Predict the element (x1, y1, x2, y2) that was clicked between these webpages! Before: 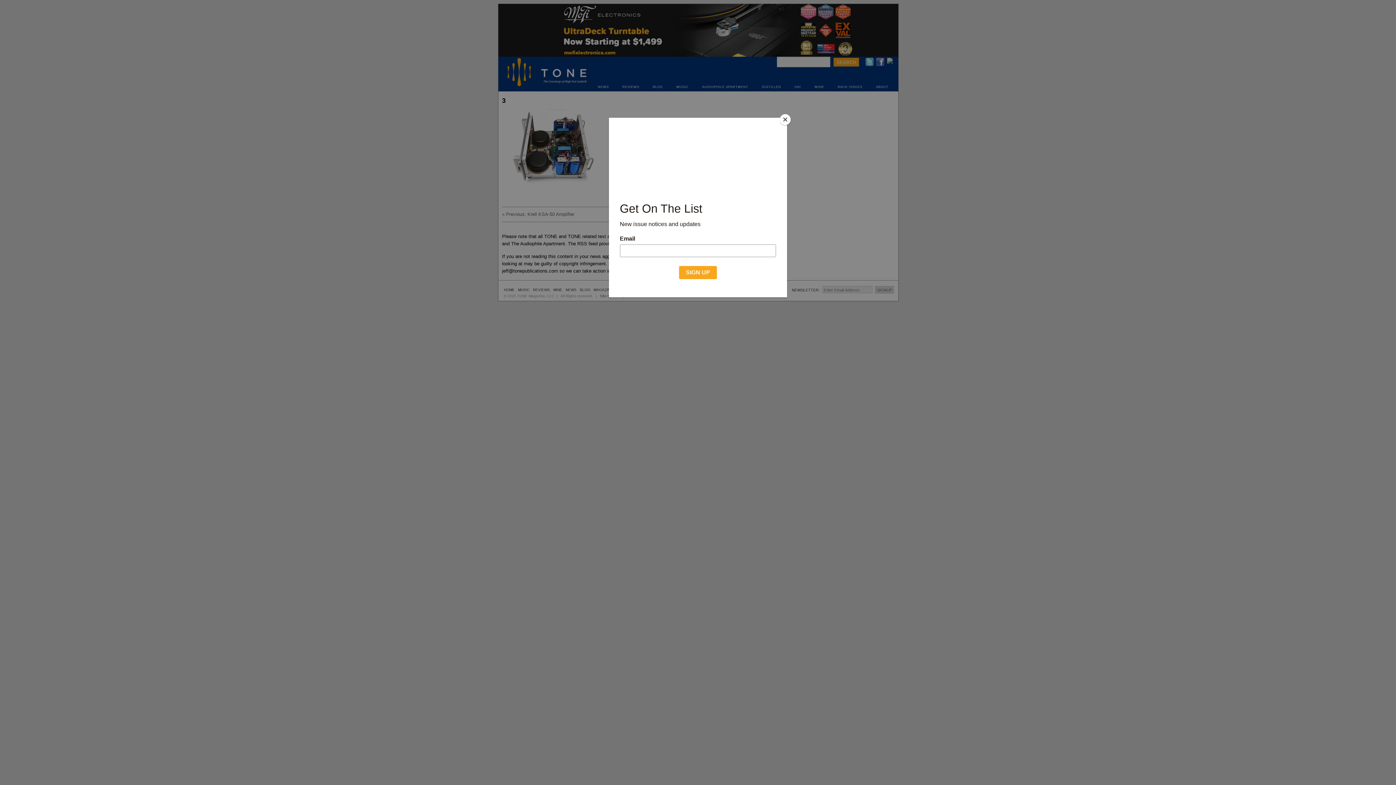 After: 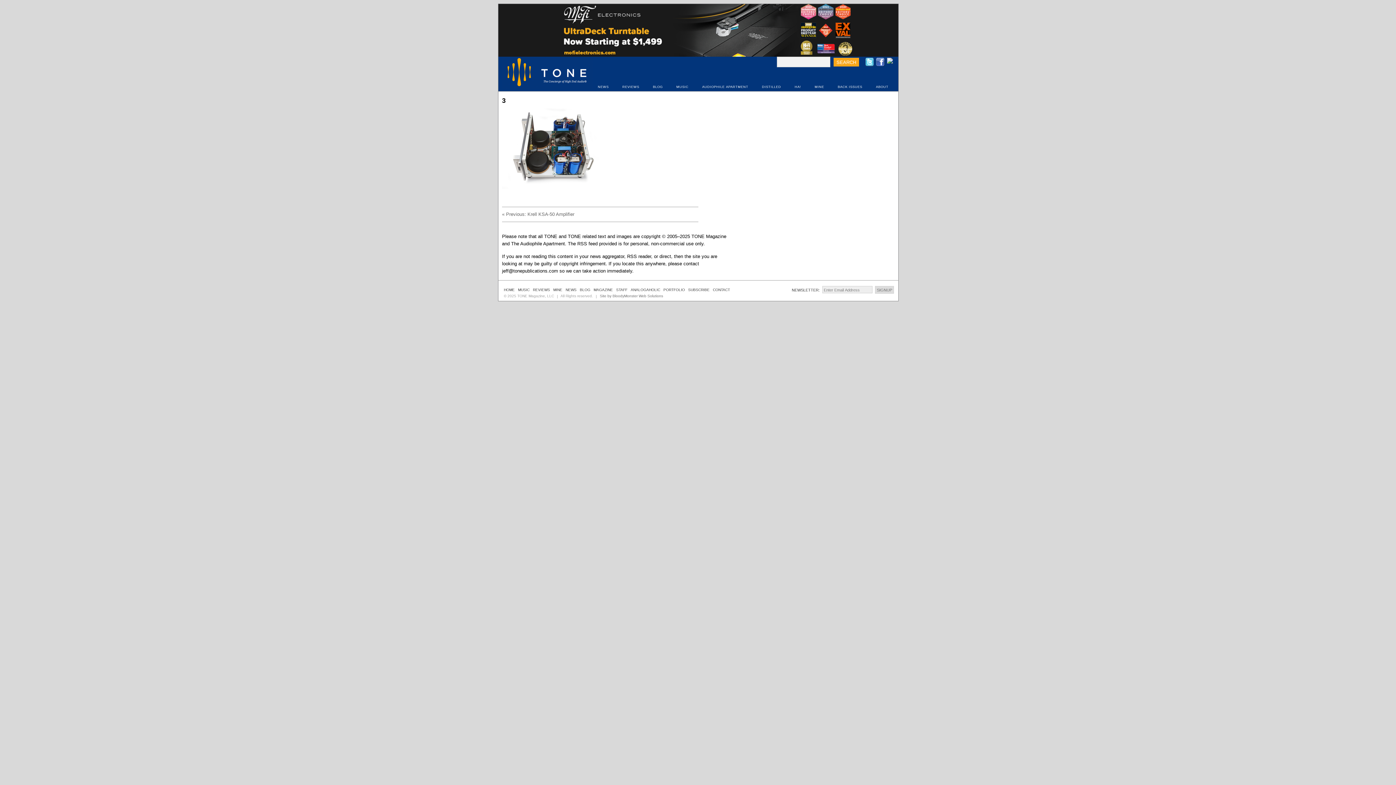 Action: bbox: (780, 114, 790, 125) label: Close